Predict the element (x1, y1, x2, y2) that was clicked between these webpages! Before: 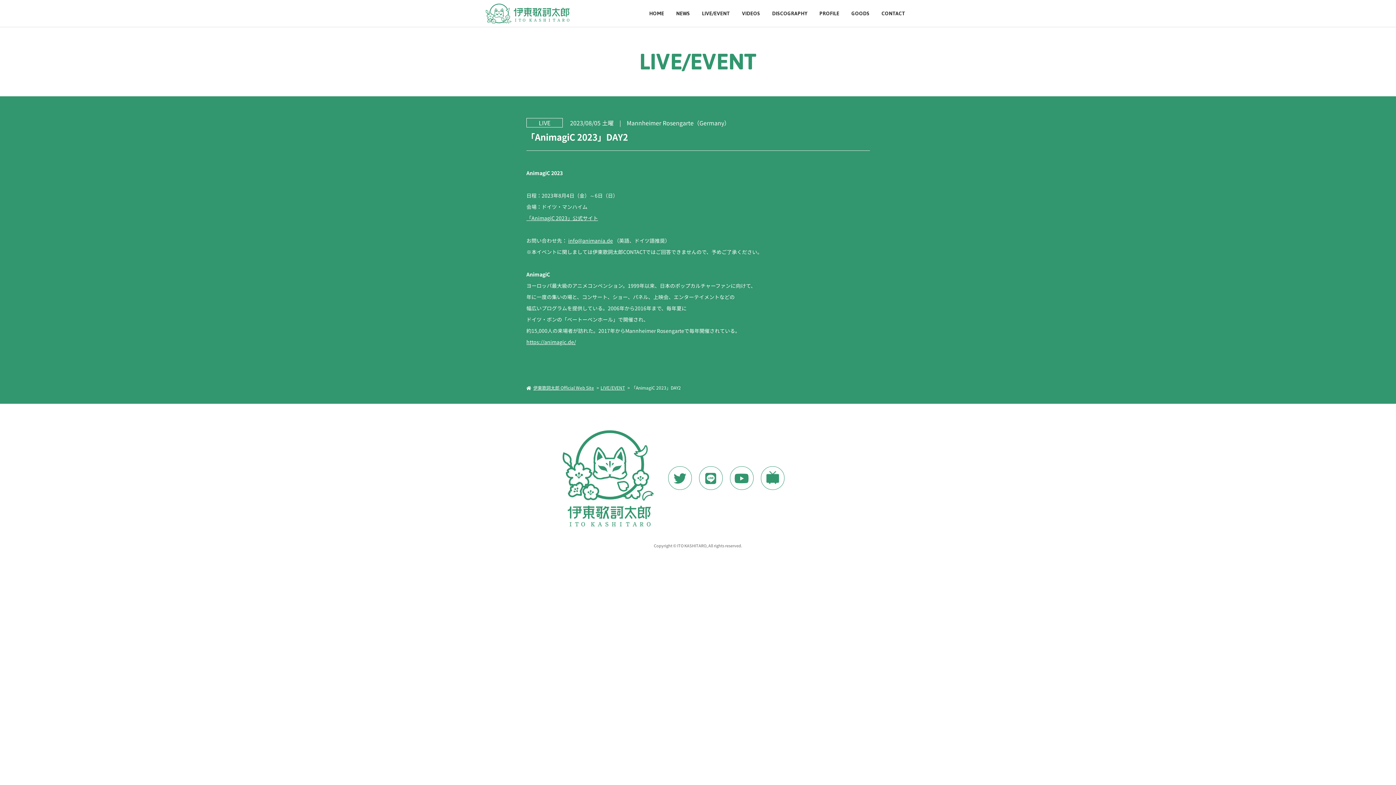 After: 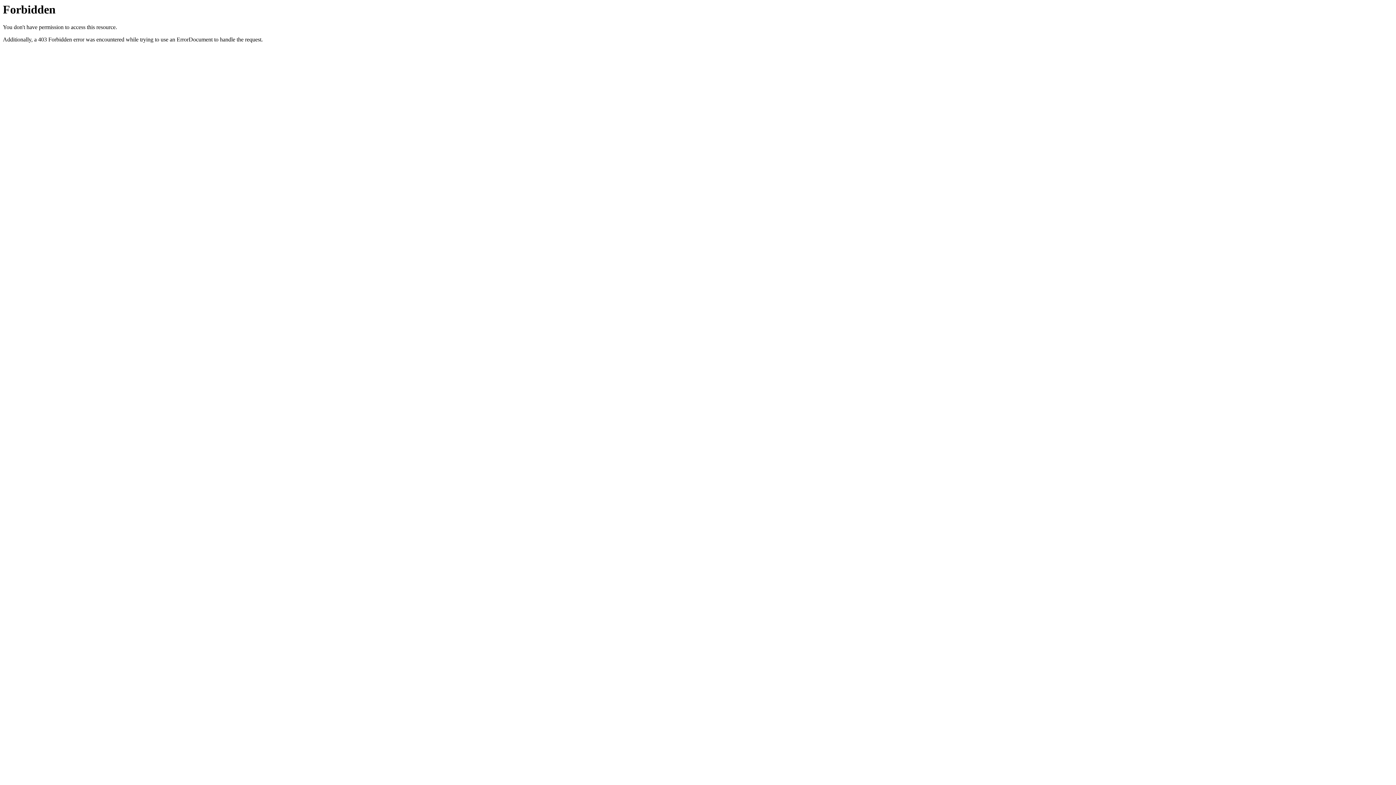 Action: bbox: (526, 338, 575, 345) label: https://animagic.de/